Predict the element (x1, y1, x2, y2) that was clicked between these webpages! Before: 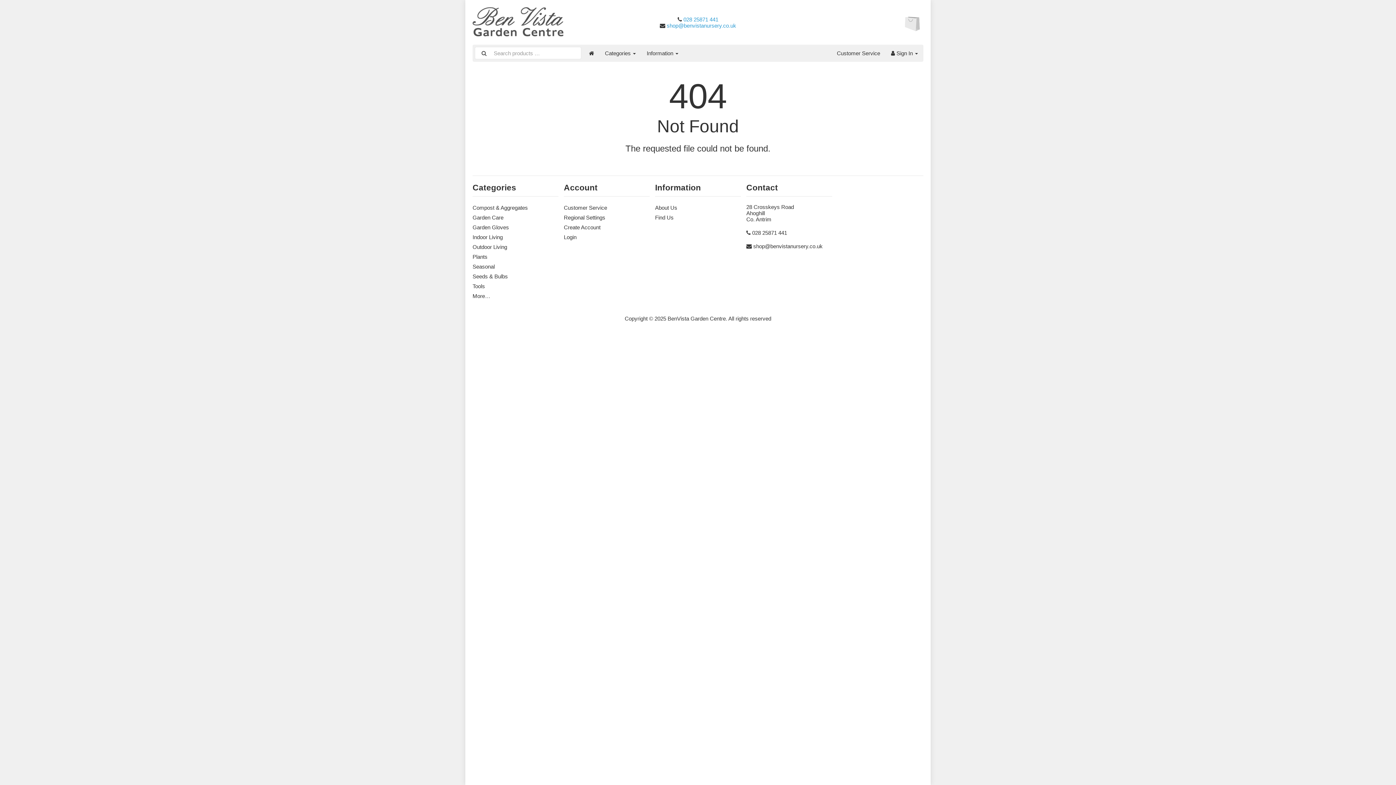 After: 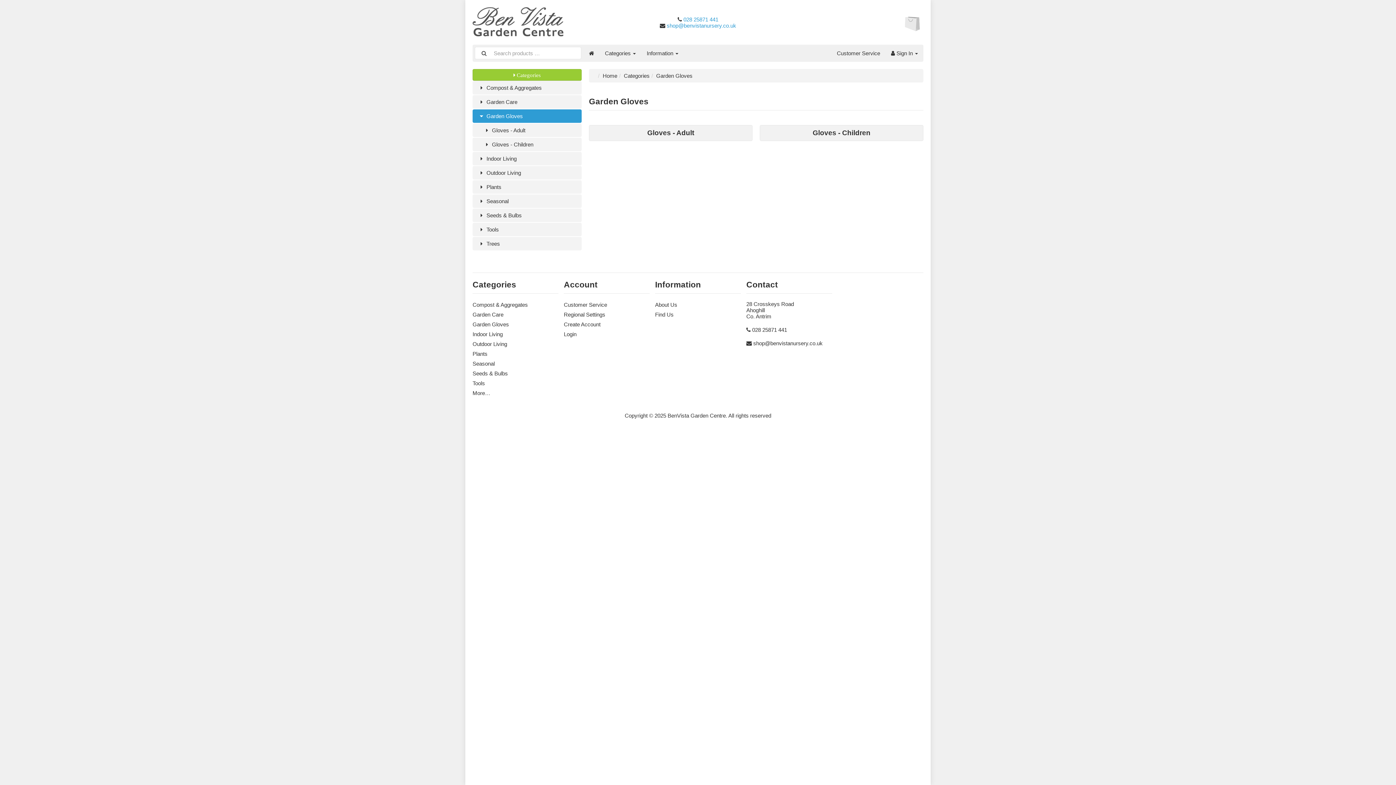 Action: bbox: (472, 224, 509, 230) label: Garden Gloves